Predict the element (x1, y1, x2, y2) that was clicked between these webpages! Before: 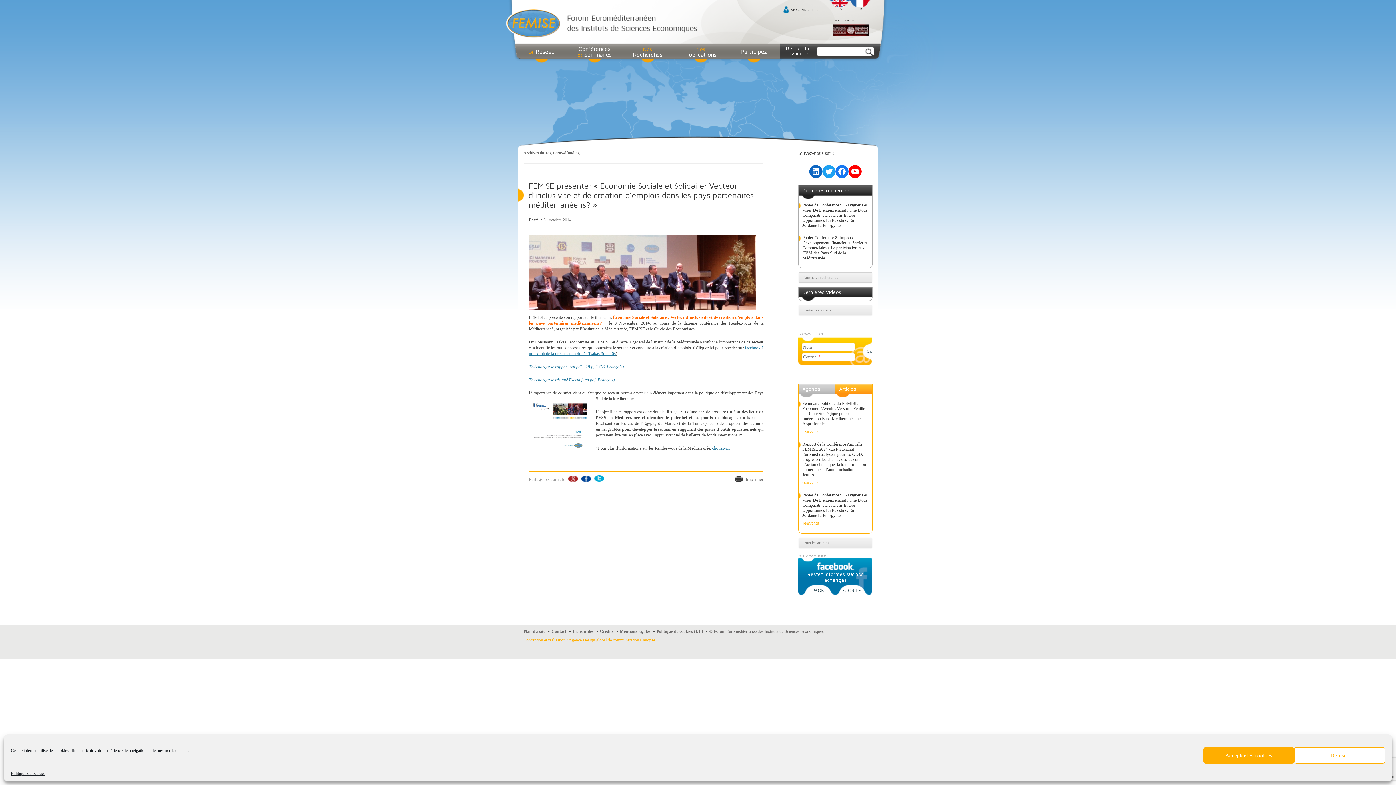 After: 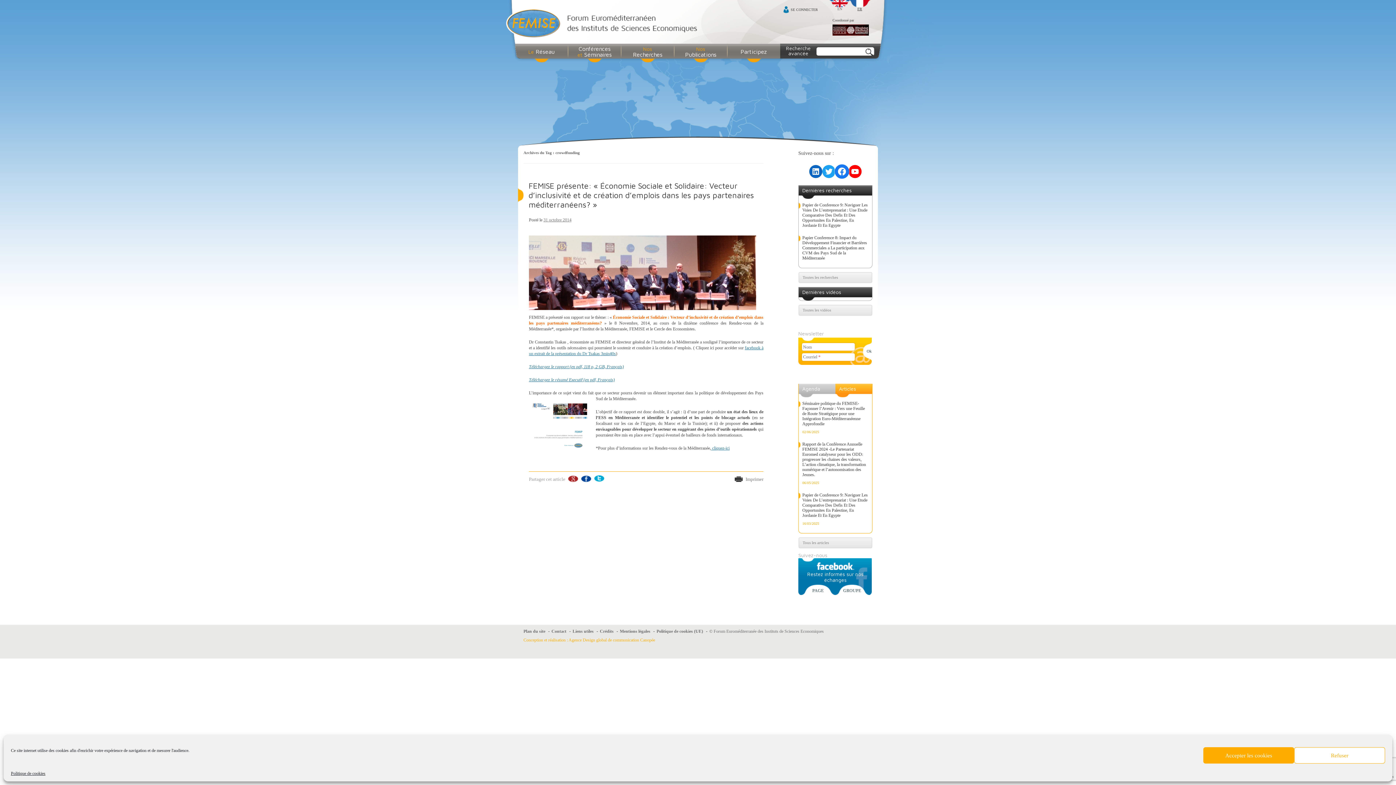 Action: bbox: (835, 165, 848, 178) label: Facebook